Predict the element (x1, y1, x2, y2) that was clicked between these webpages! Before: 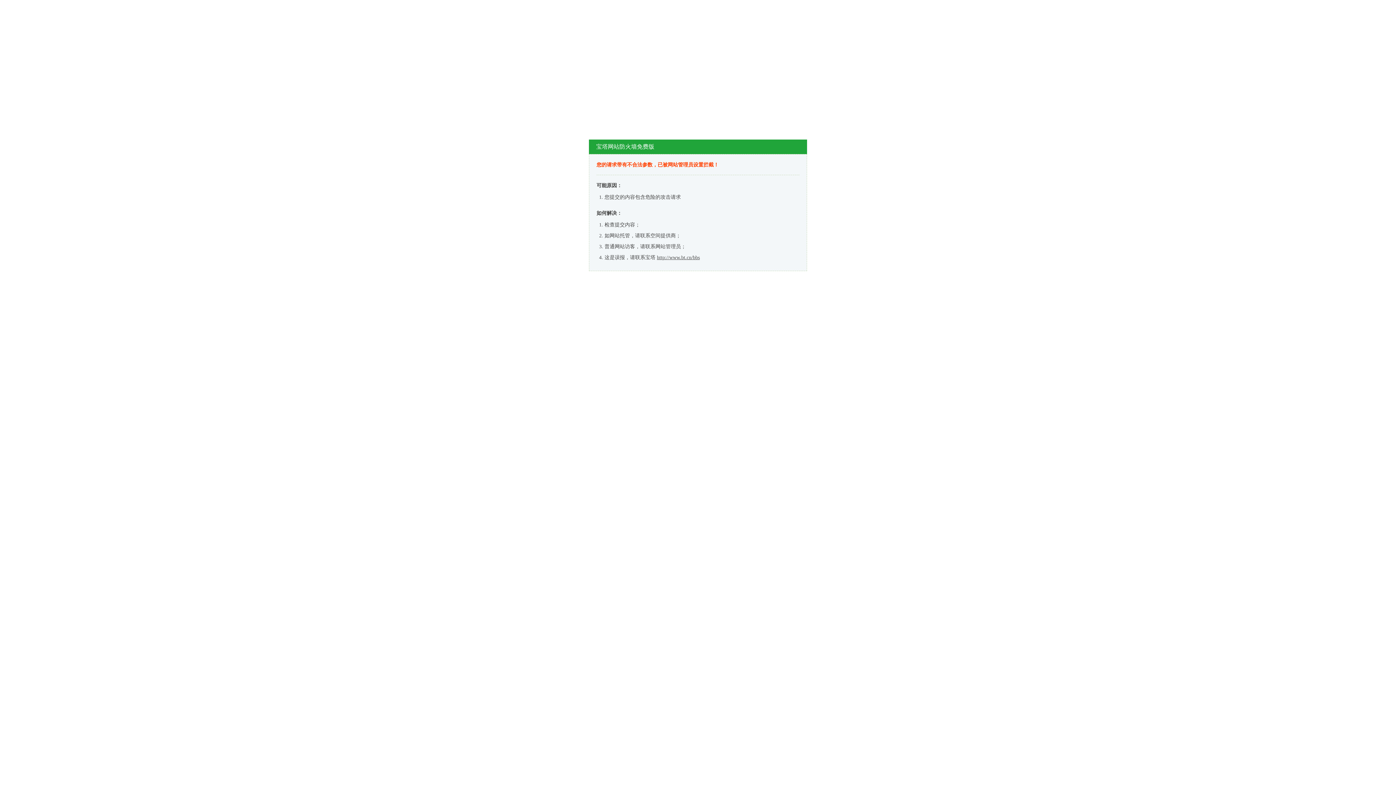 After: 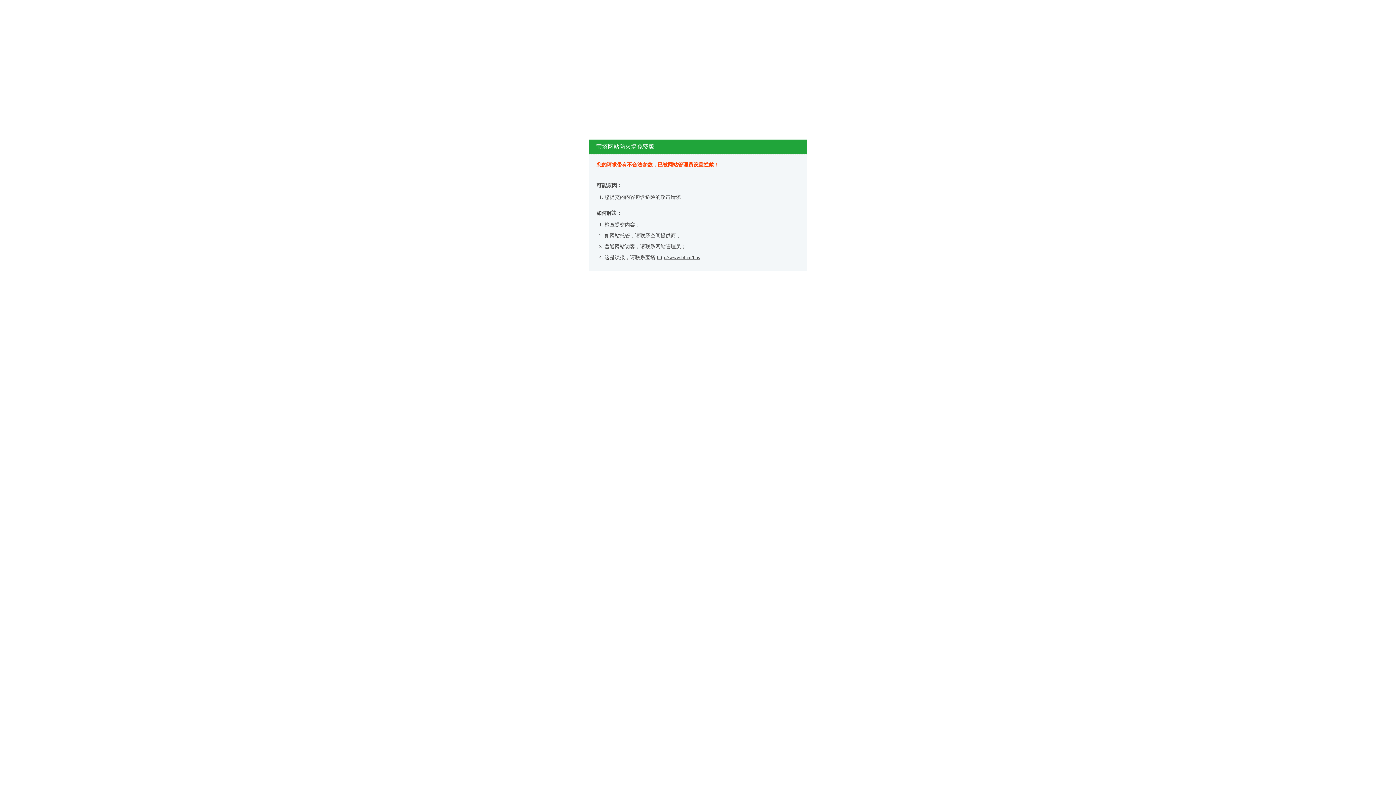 Action: bbox: (657, 254, 700, 260) label: http://www.bt.cn/bbs